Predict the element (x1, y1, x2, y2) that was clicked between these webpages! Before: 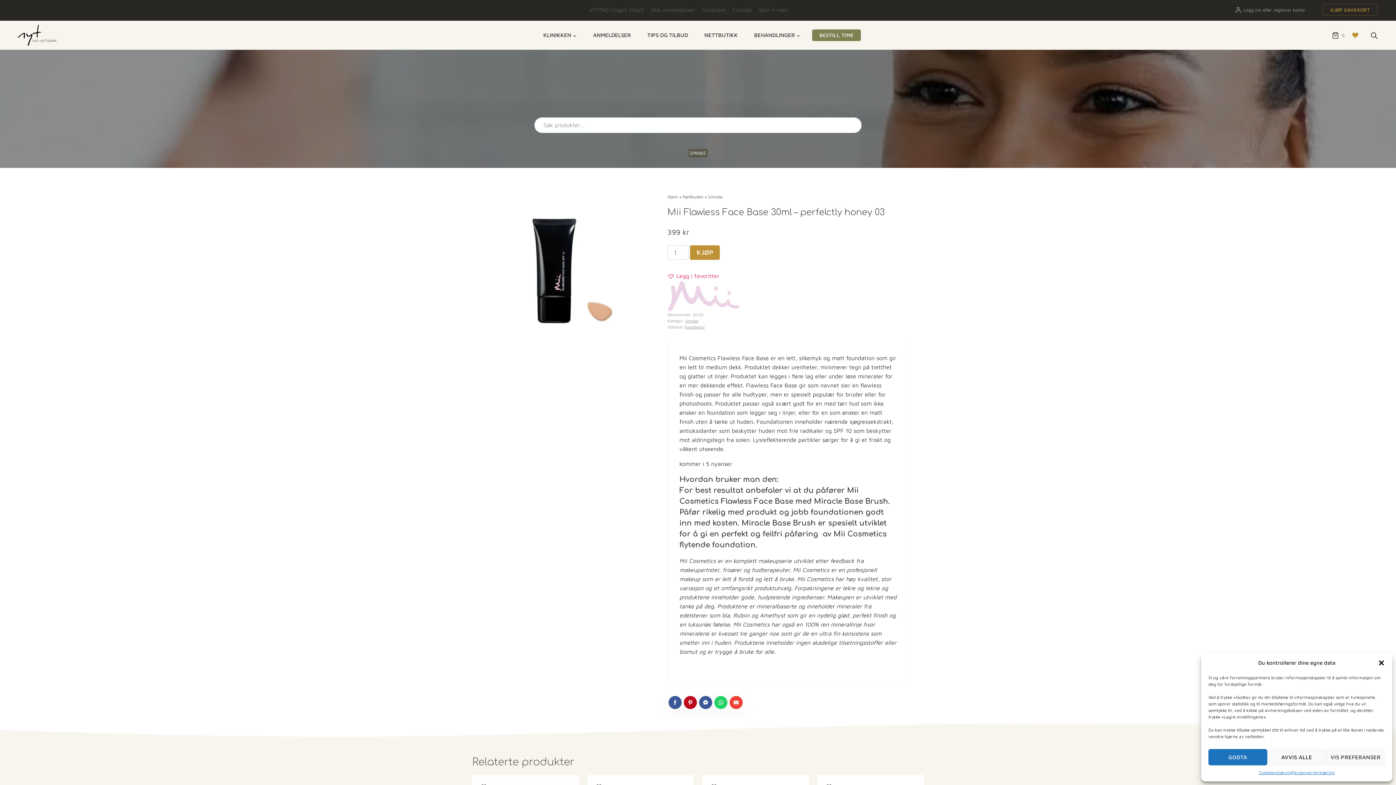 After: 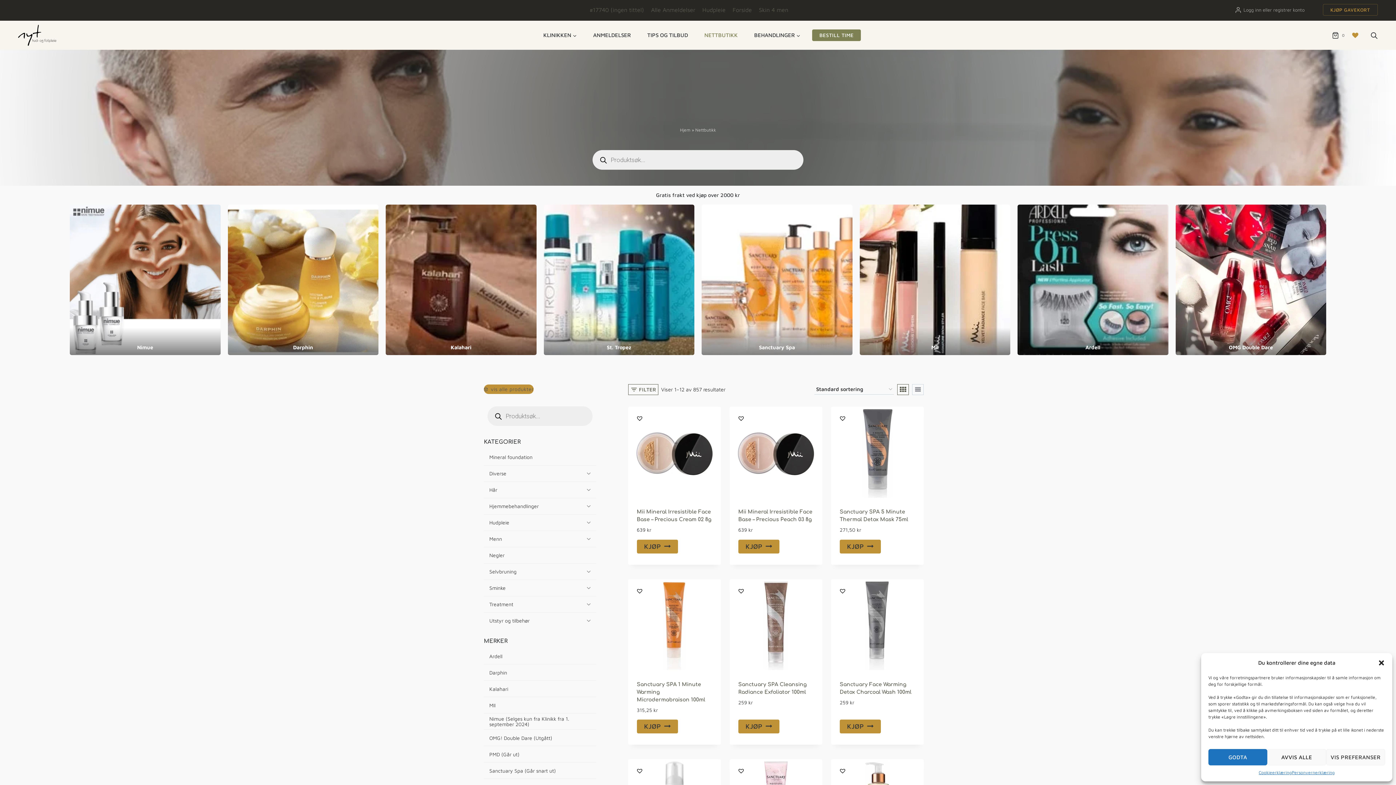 Action: label: NETTBUTIKK bbox: (696, 27, 746, 42)